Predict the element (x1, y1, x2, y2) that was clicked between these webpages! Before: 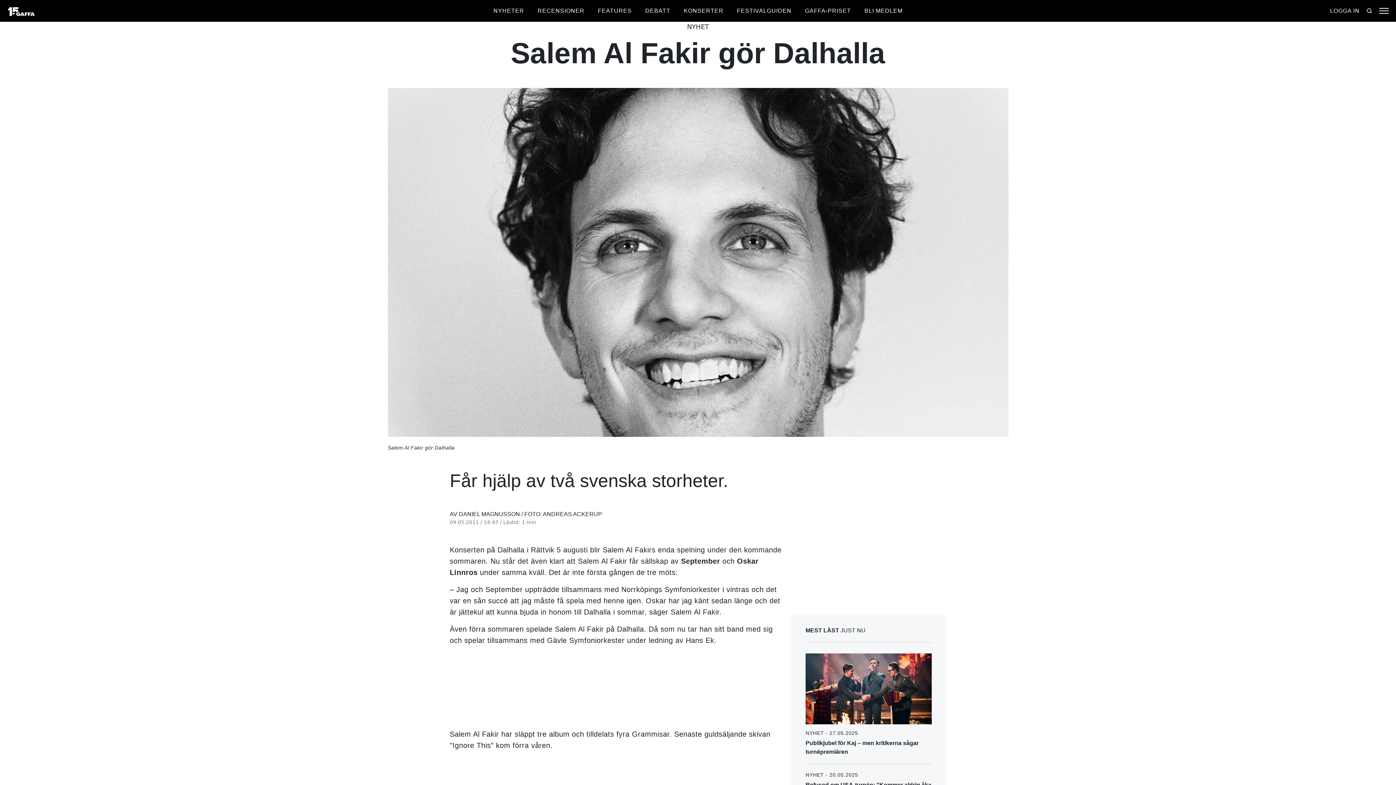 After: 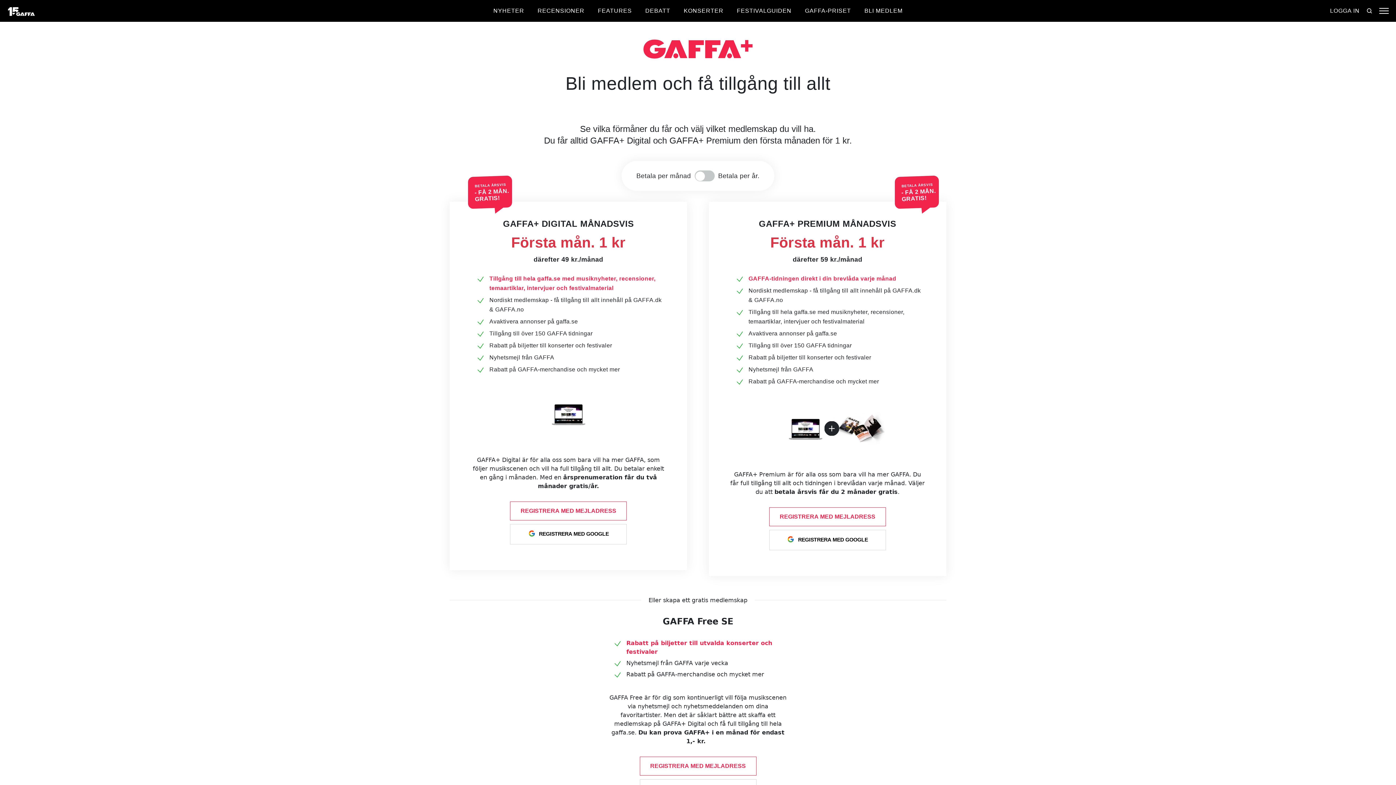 Action: label: BLI MEDLEM bbox: (864, 7, 902, 13)